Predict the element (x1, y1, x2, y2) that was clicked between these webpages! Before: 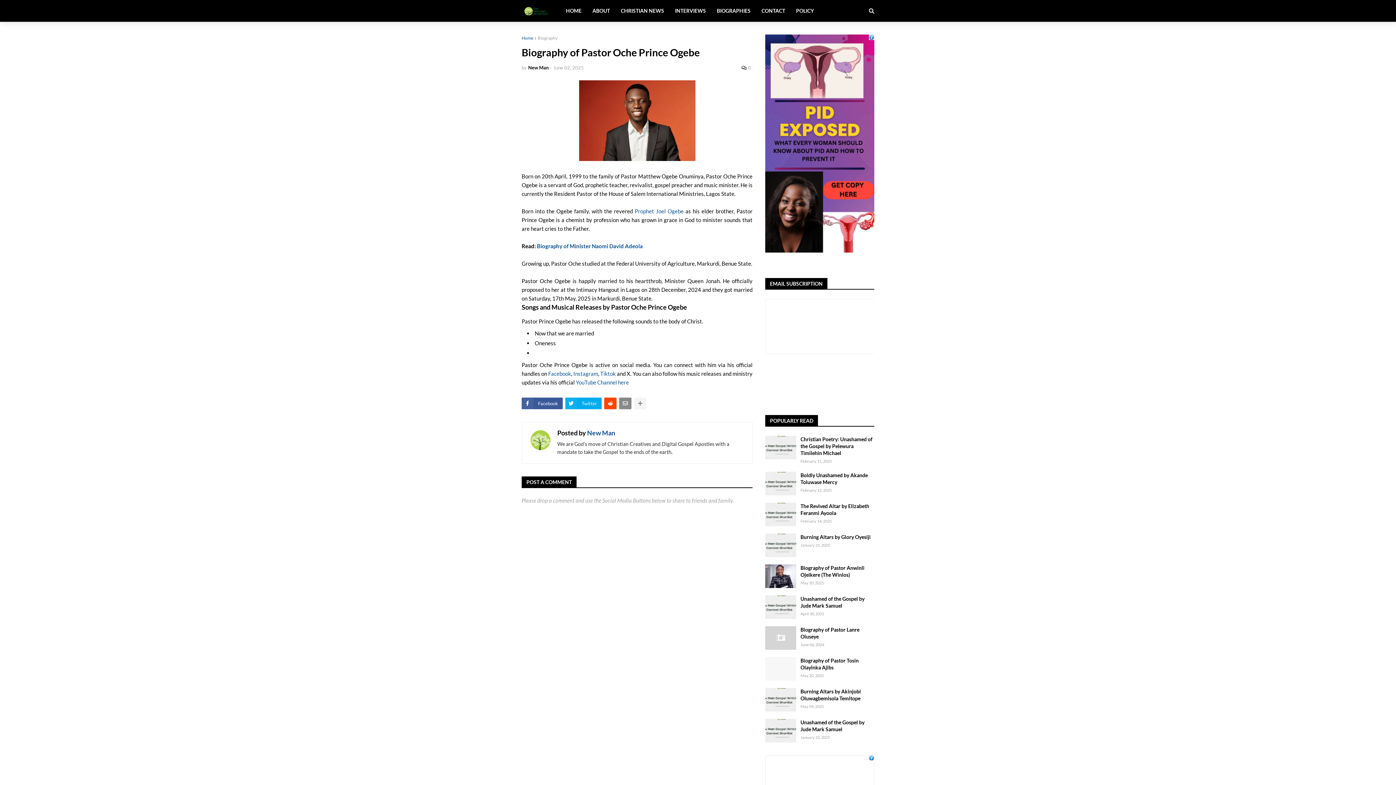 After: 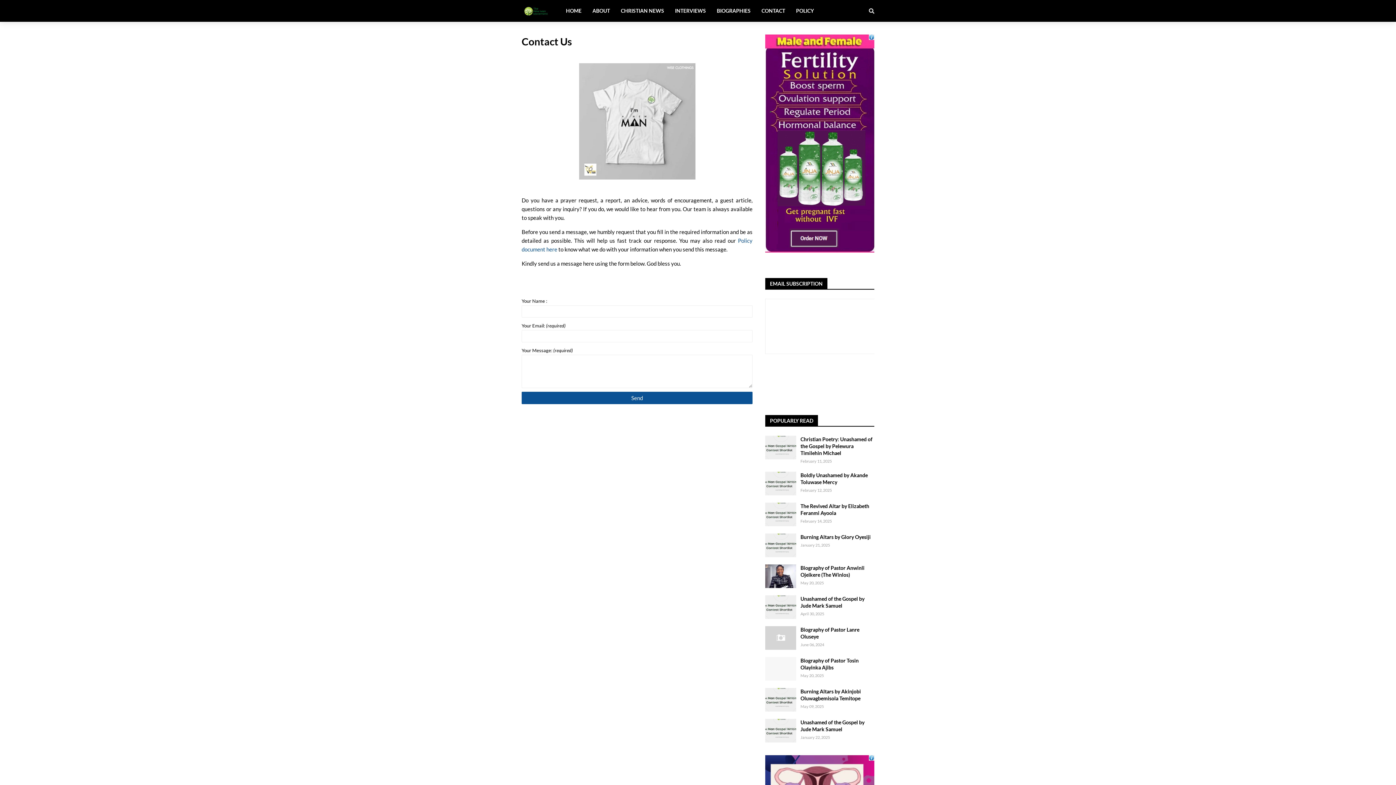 Action: bbox: (756, 0, 790, 21) label: CONTACT